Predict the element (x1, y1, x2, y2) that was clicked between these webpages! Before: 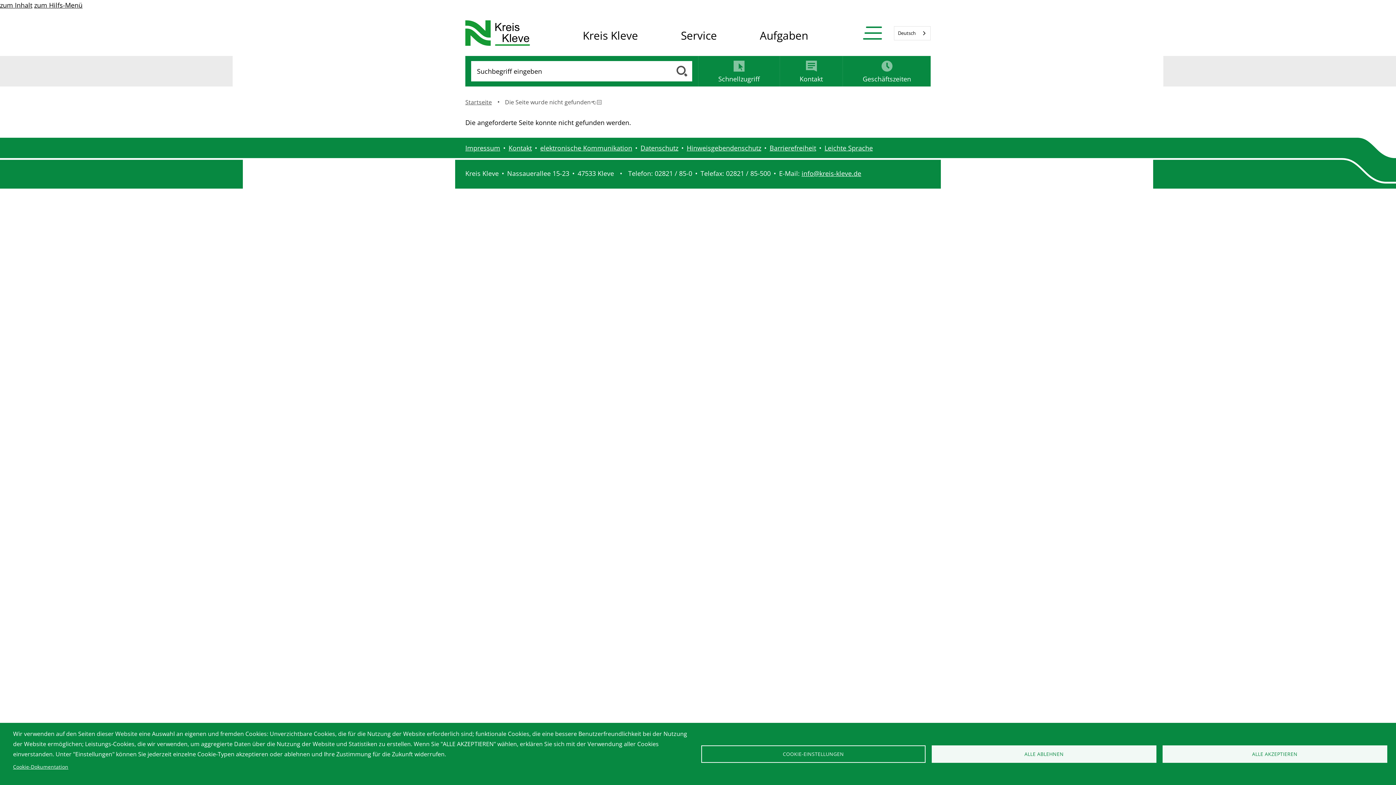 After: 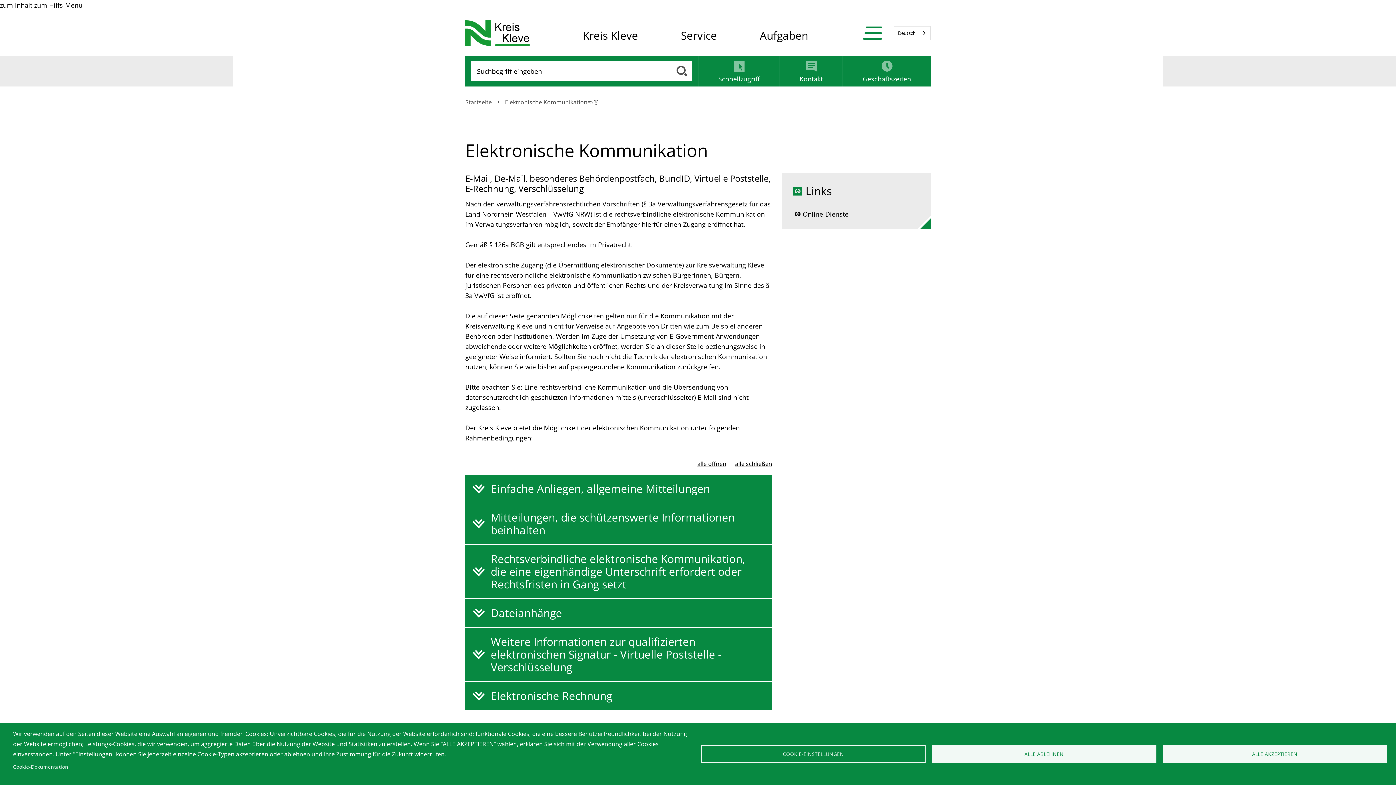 Action: label: elektronische Kommunikation bbox: (539, 142, 633, 153)